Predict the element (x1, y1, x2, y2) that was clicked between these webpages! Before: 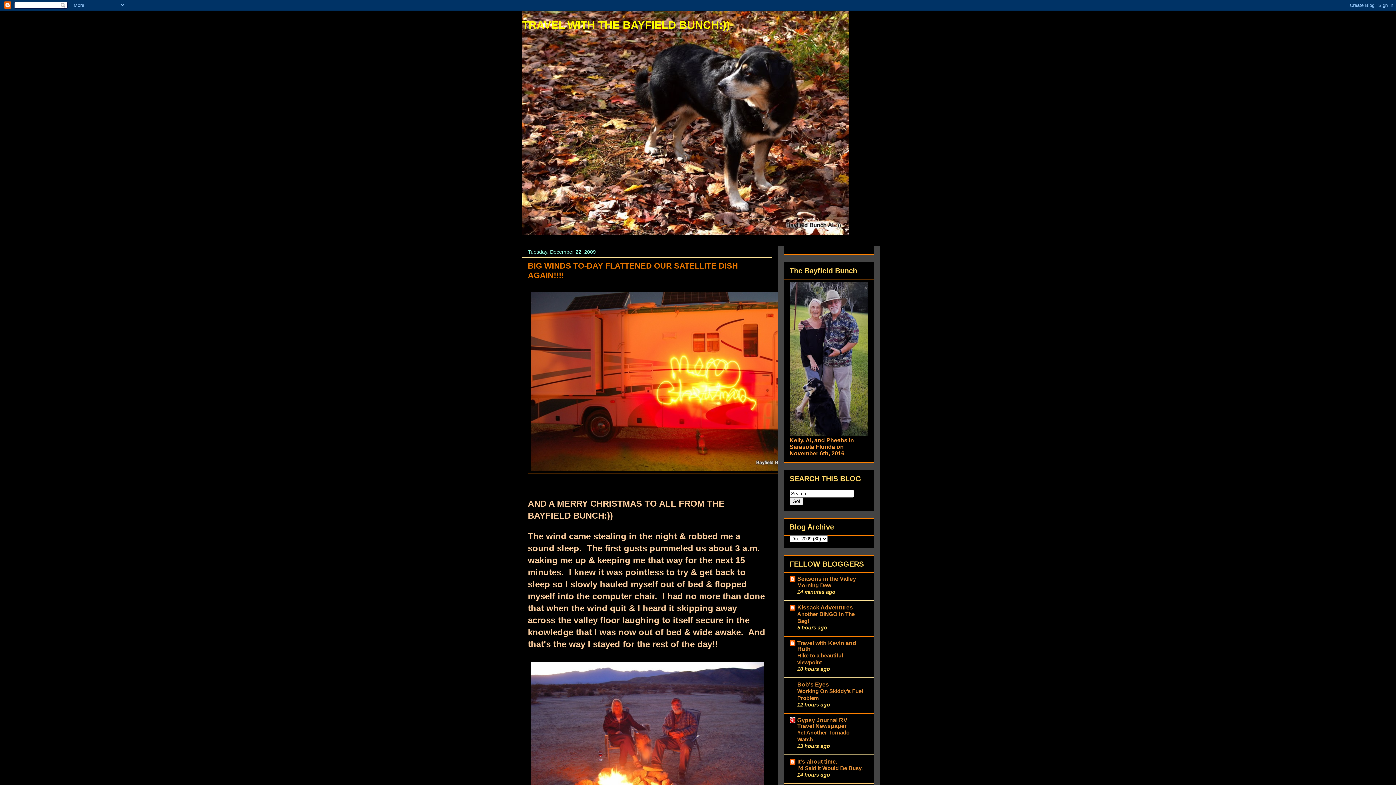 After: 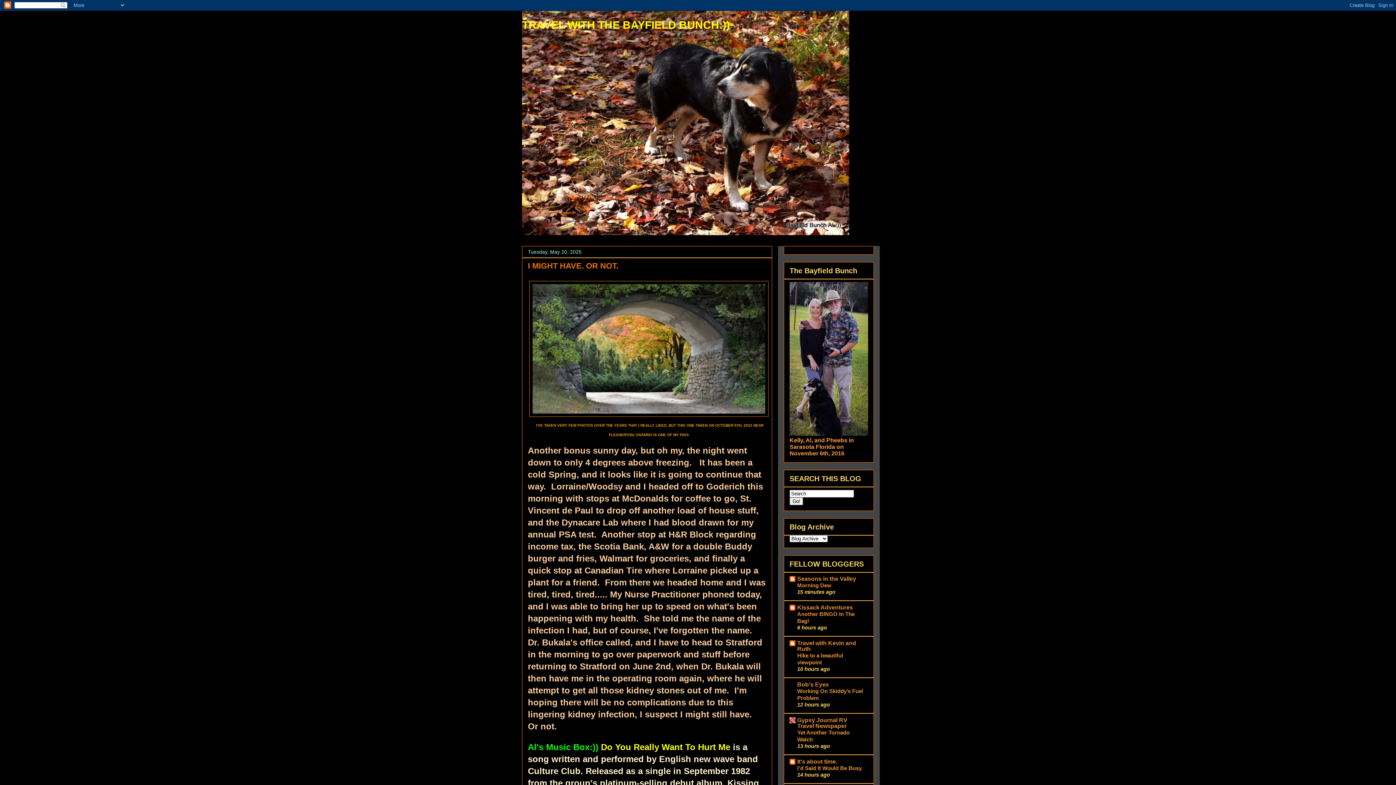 Action: bbox: (522, 18, 730, 30) label: TRAVEL WITH THE BAYFIELD BUNCH:))